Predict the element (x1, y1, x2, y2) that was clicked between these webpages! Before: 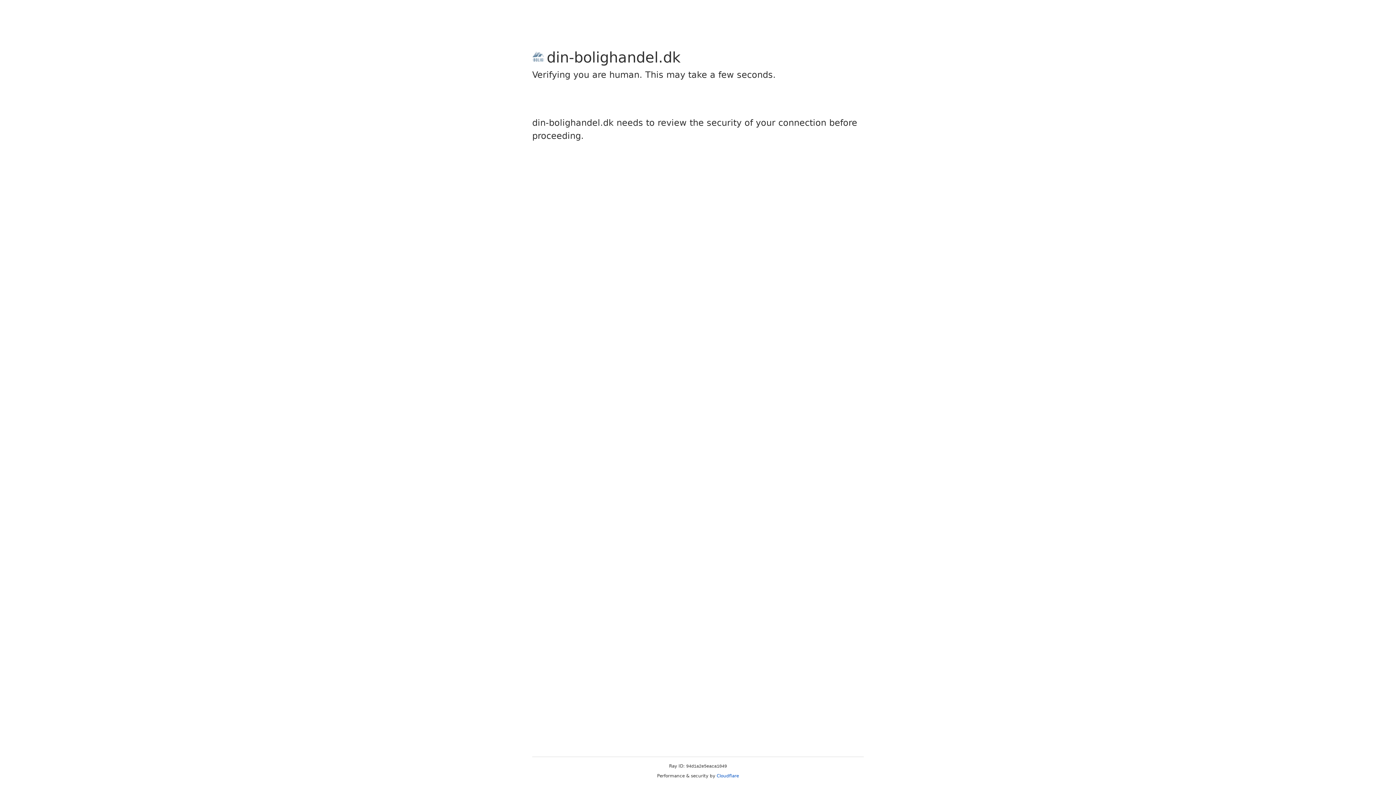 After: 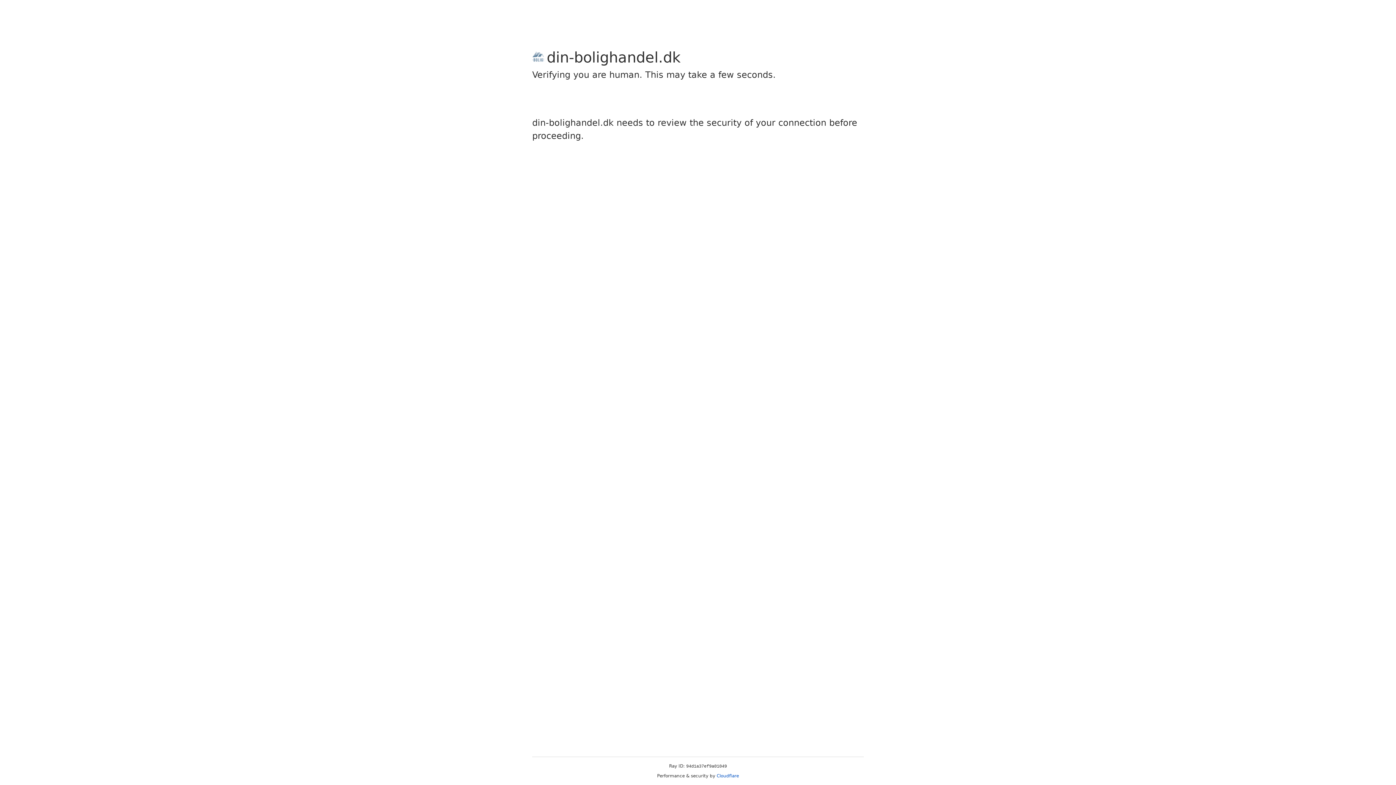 Action: label: Cloudflare bbox: (716, 773, 739, 778)